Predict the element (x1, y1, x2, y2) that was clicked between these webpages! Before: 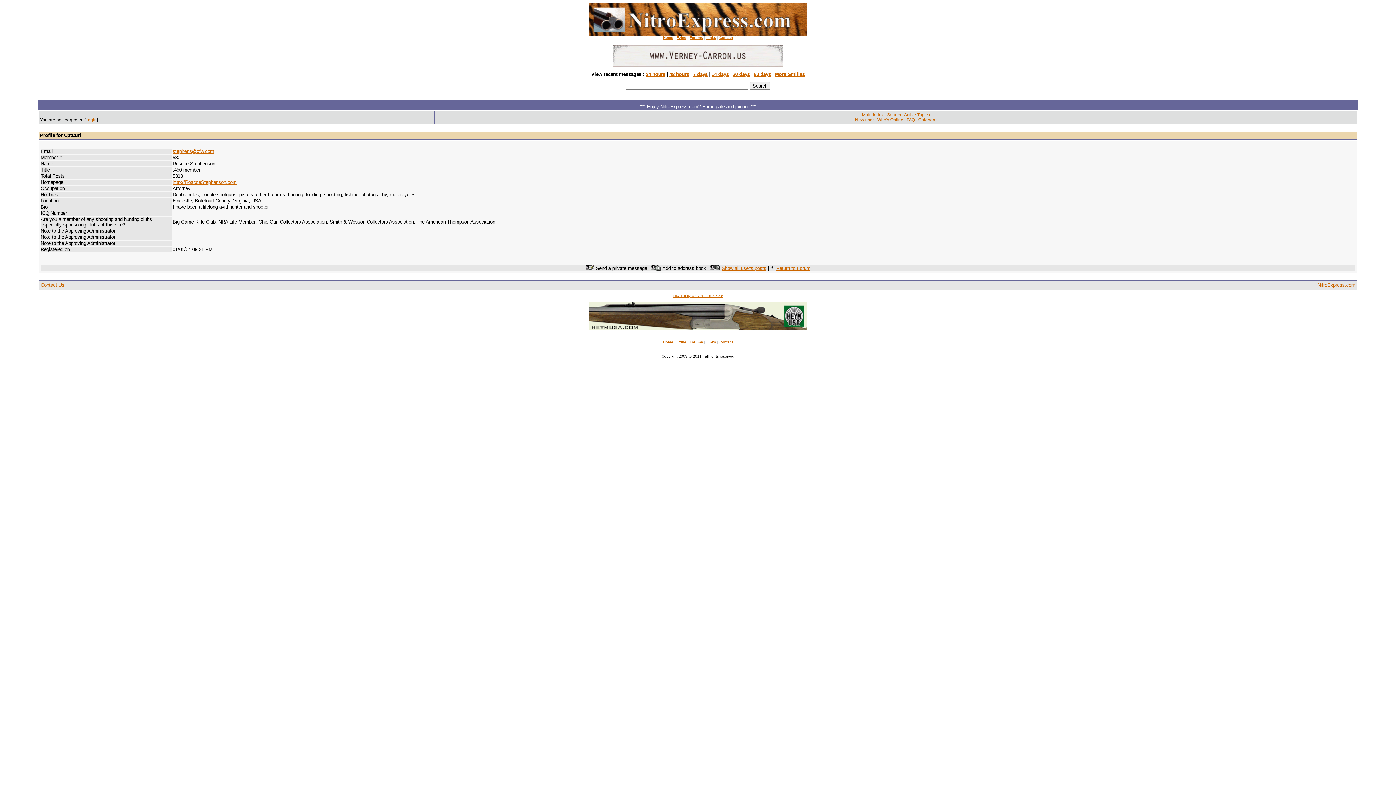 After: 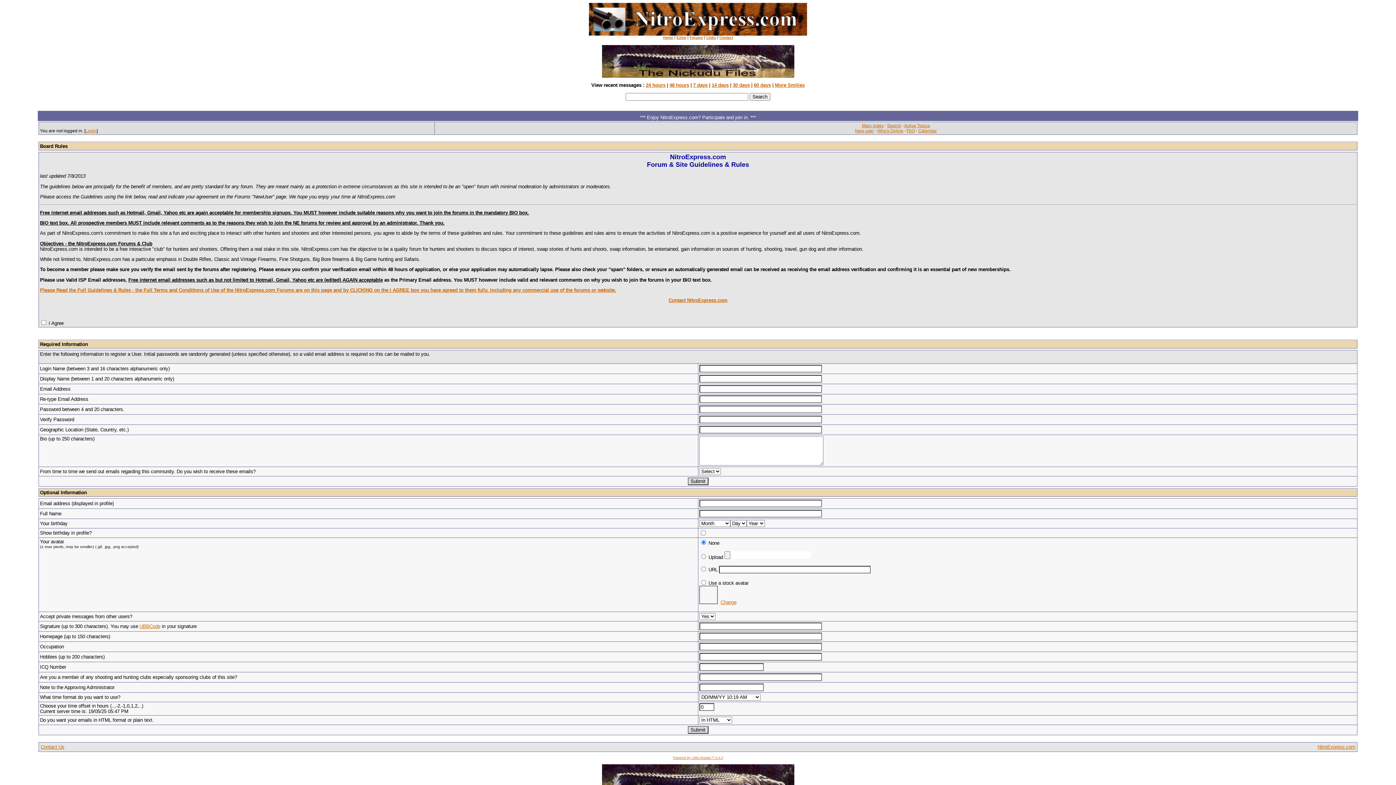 Action: label: New user bbox: (855, 117, 874, 122)